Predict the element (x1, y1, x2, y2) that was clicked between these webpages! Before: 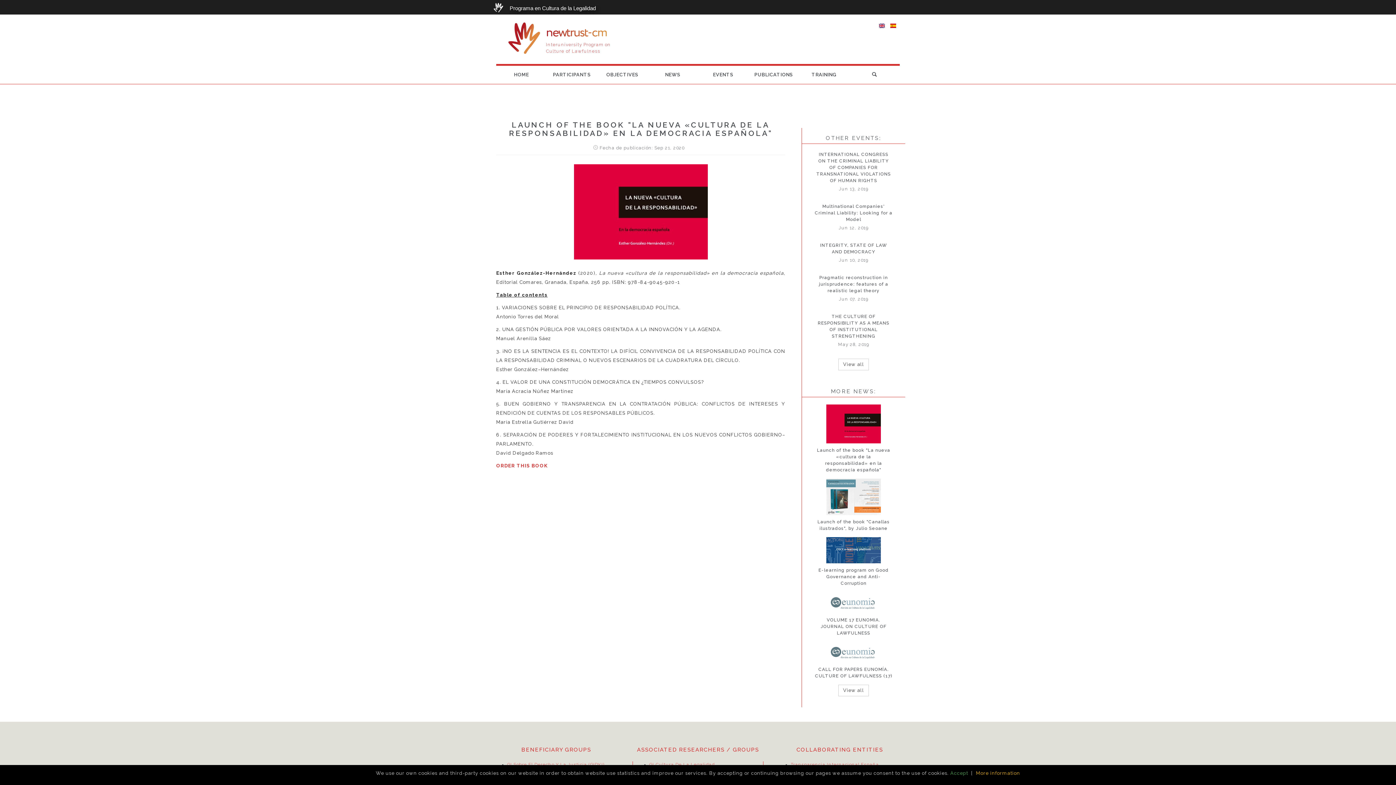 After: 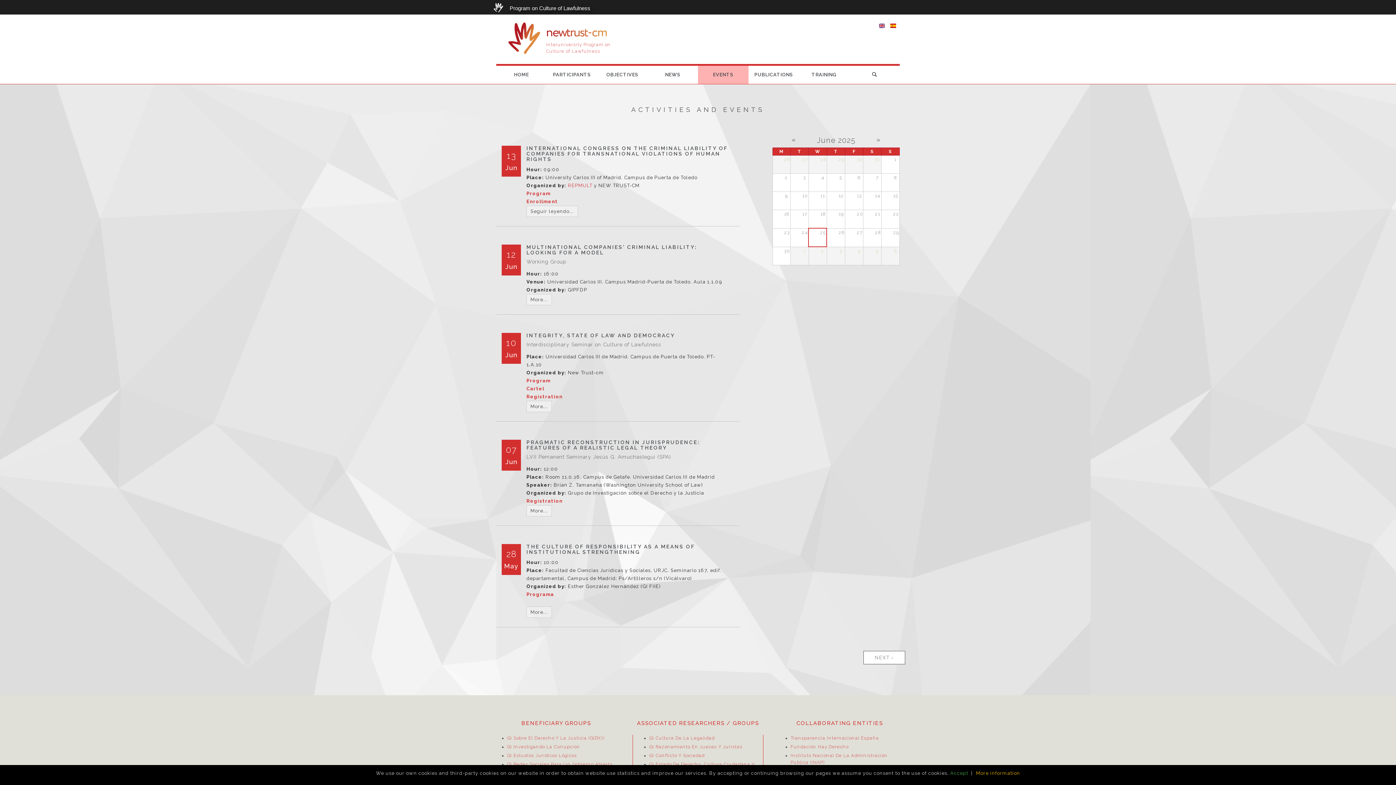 Action: bbox: (698, 65, 748, 83) label: EVENTS